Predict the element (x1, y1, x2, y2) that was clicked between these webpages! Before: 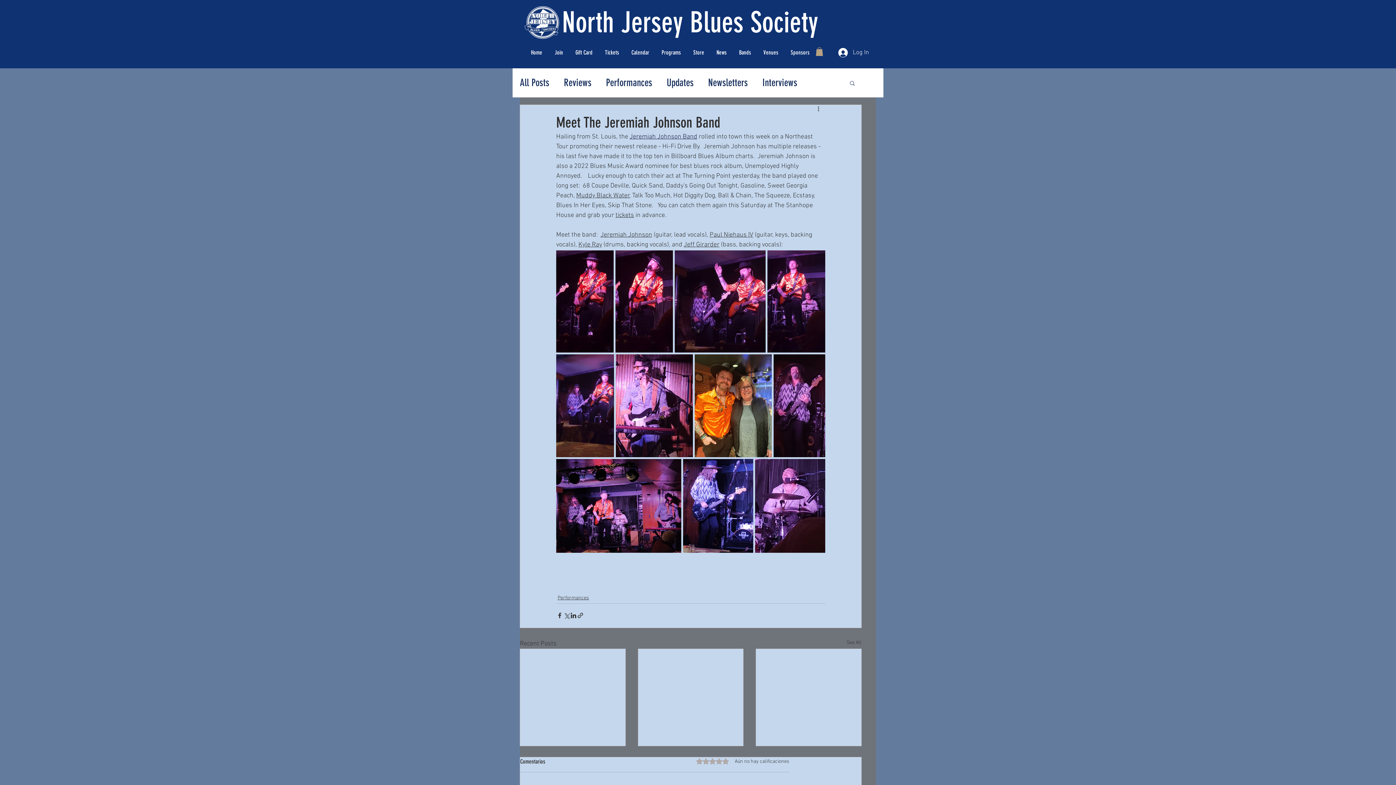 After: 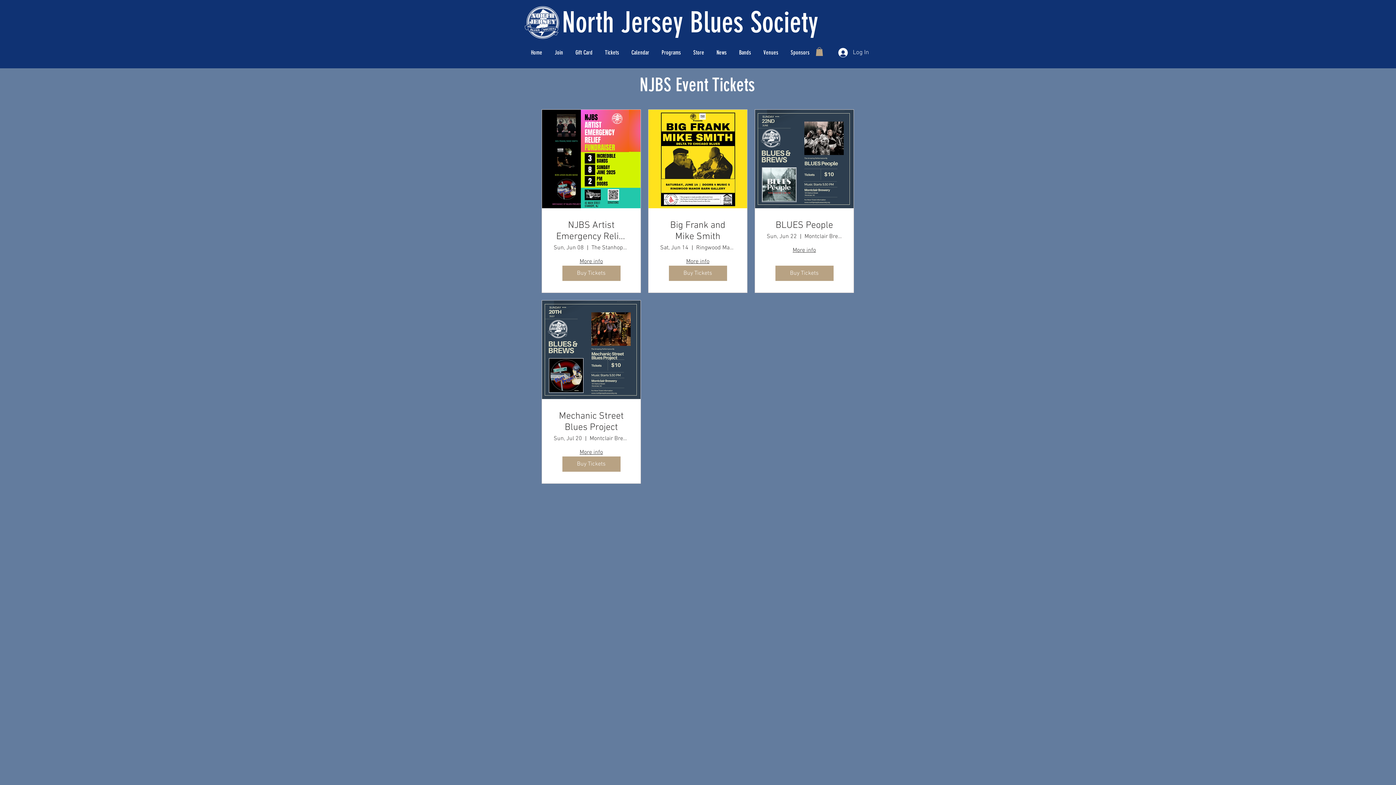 Action: bbox: (598, 46, 625, 58) label: Tickets